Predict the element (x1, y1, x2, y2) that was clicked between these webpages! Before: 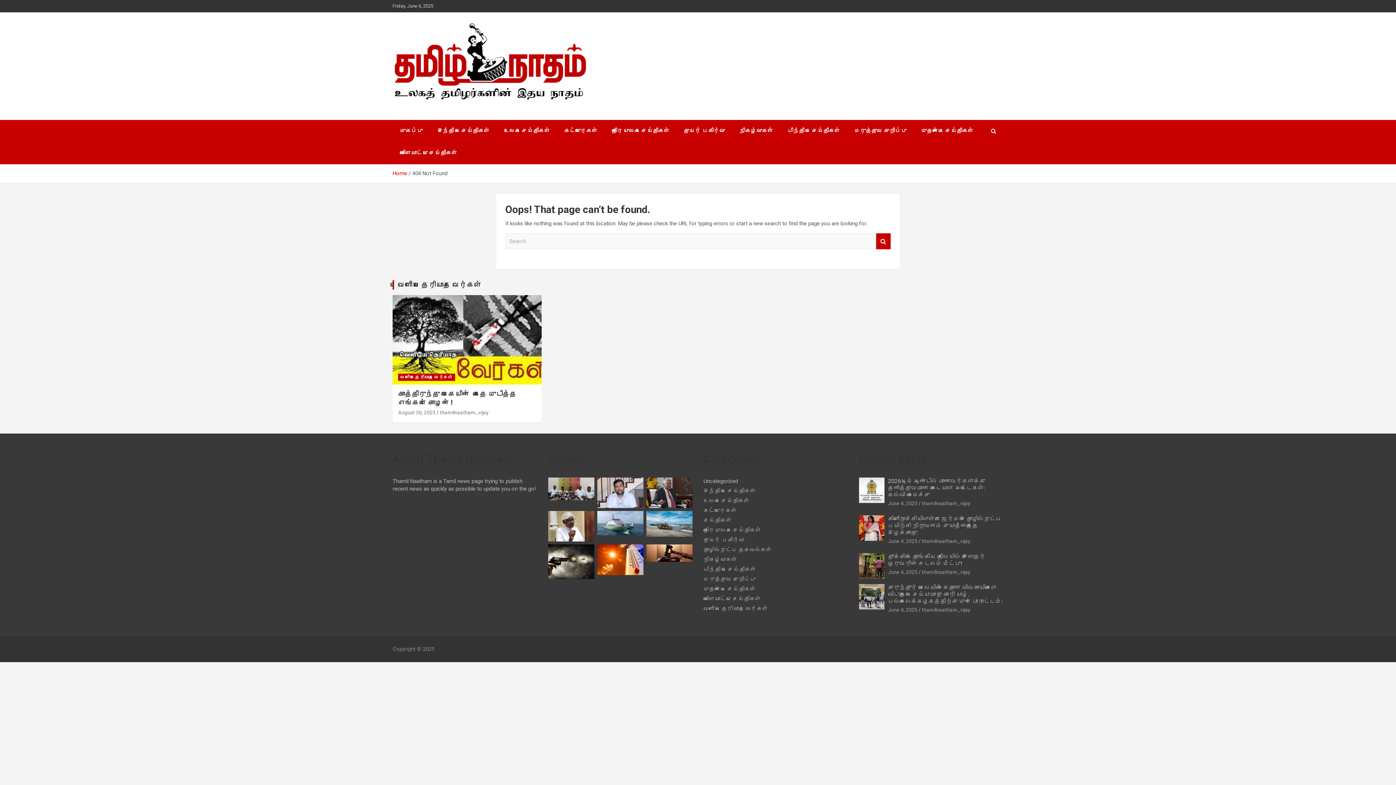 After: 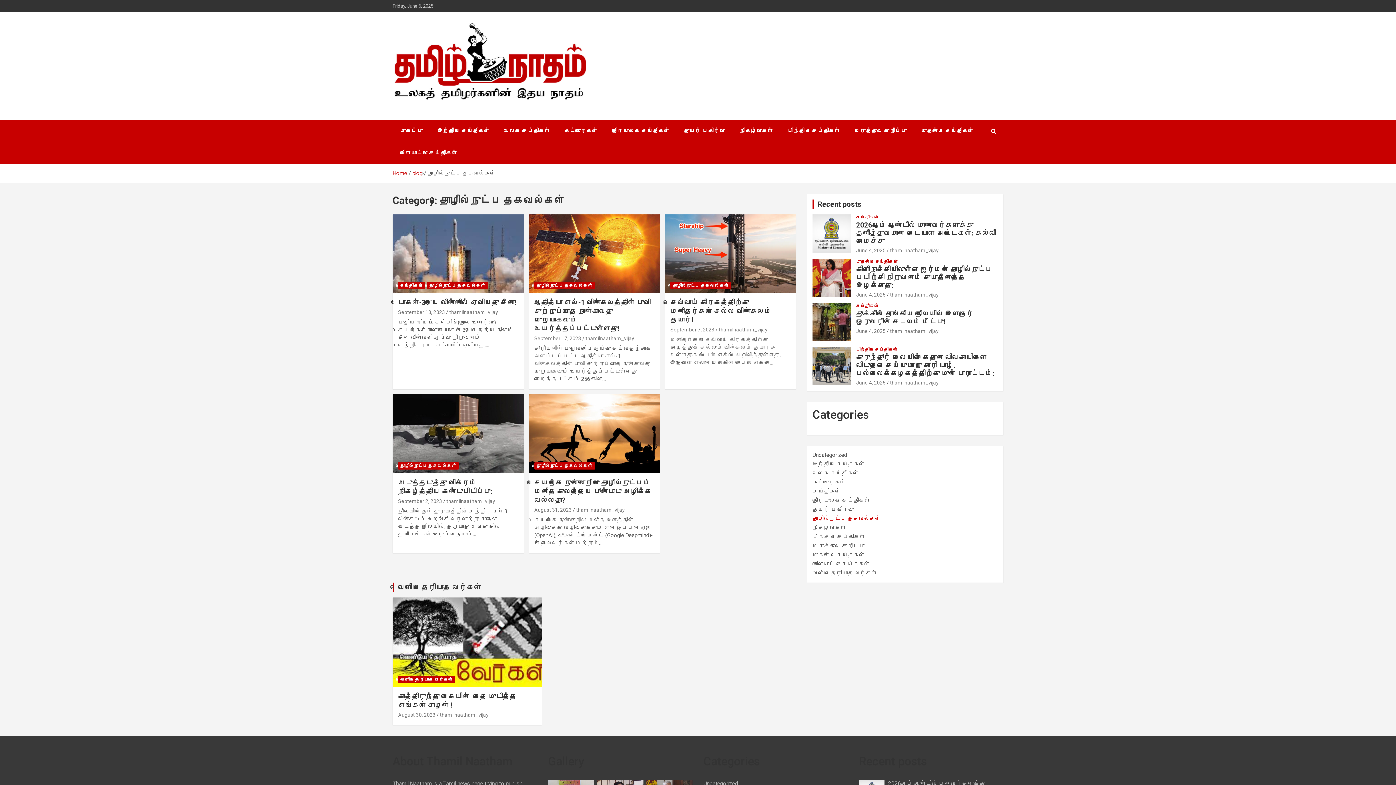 Action: label: தொழில்நுட்ப தகவல்கள் bbox: (703, 546, 771, 553)